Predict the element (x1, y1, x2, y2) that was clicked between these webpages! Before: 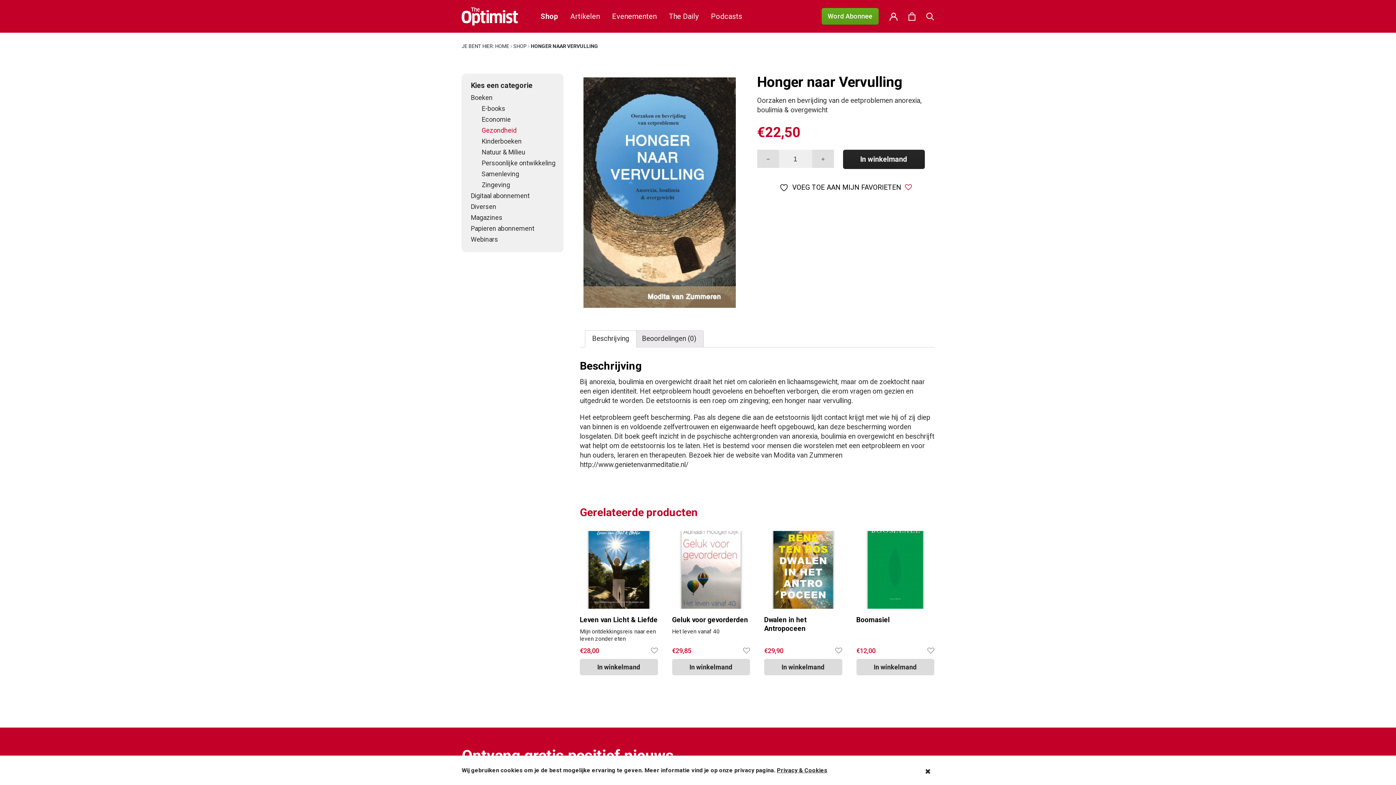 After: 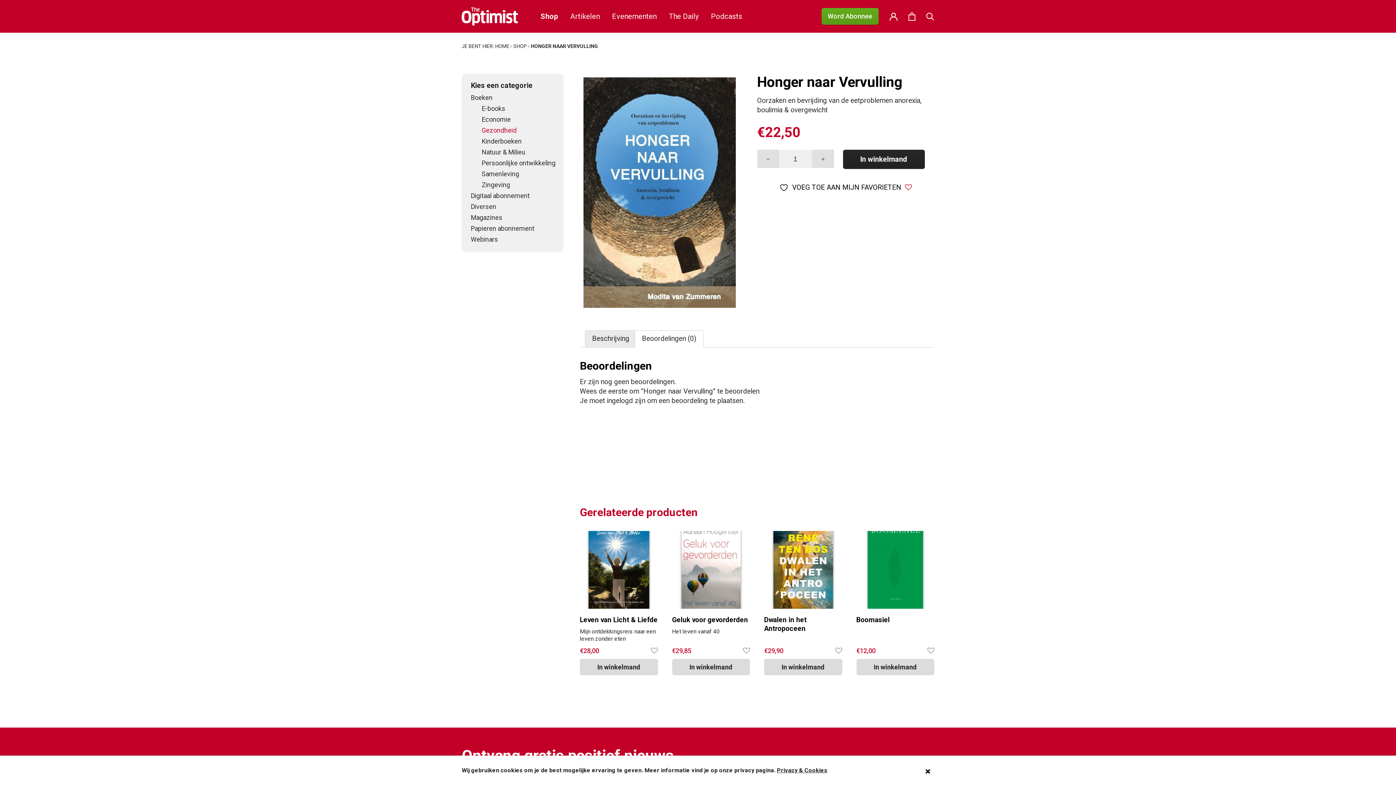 Action: bbox: (642, 330, 696, 347) label: Beoordelingen (0)